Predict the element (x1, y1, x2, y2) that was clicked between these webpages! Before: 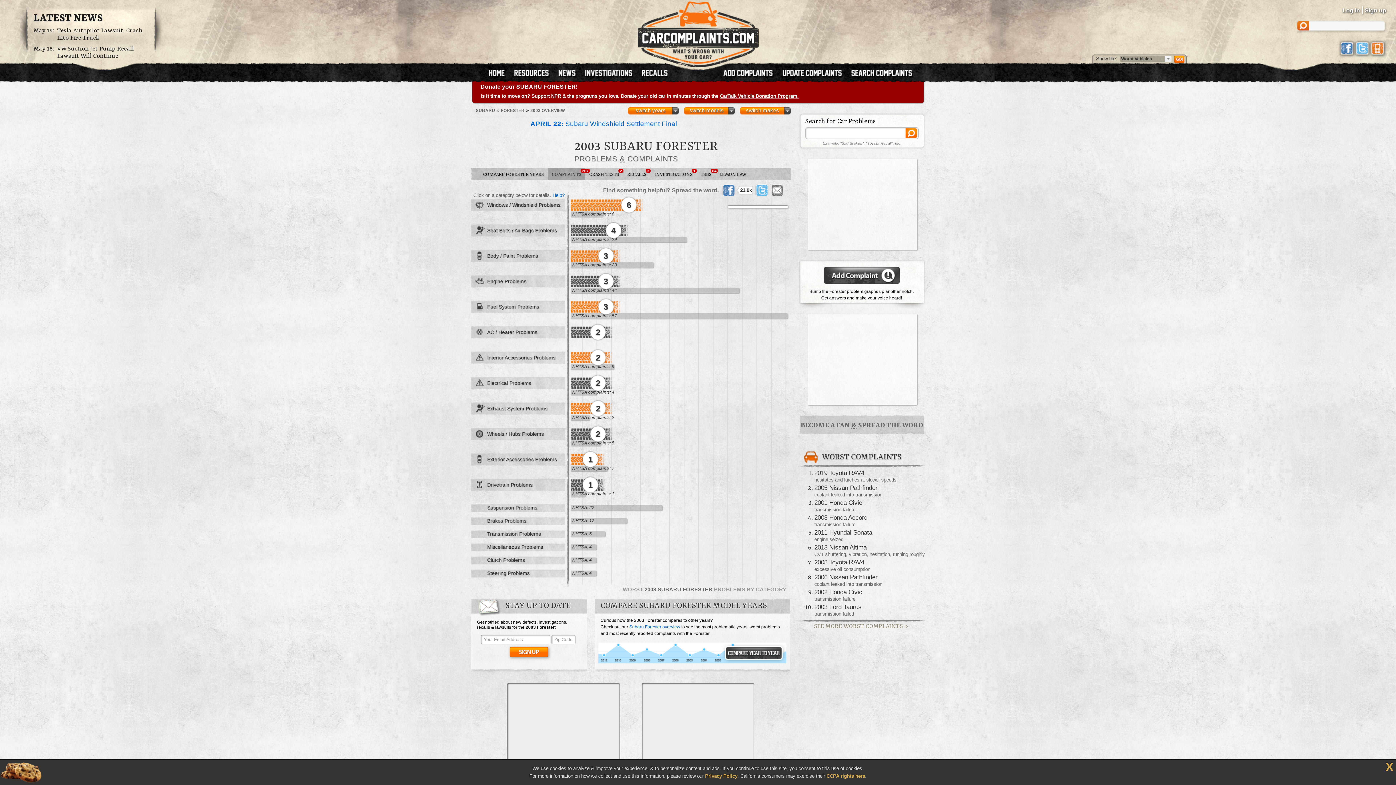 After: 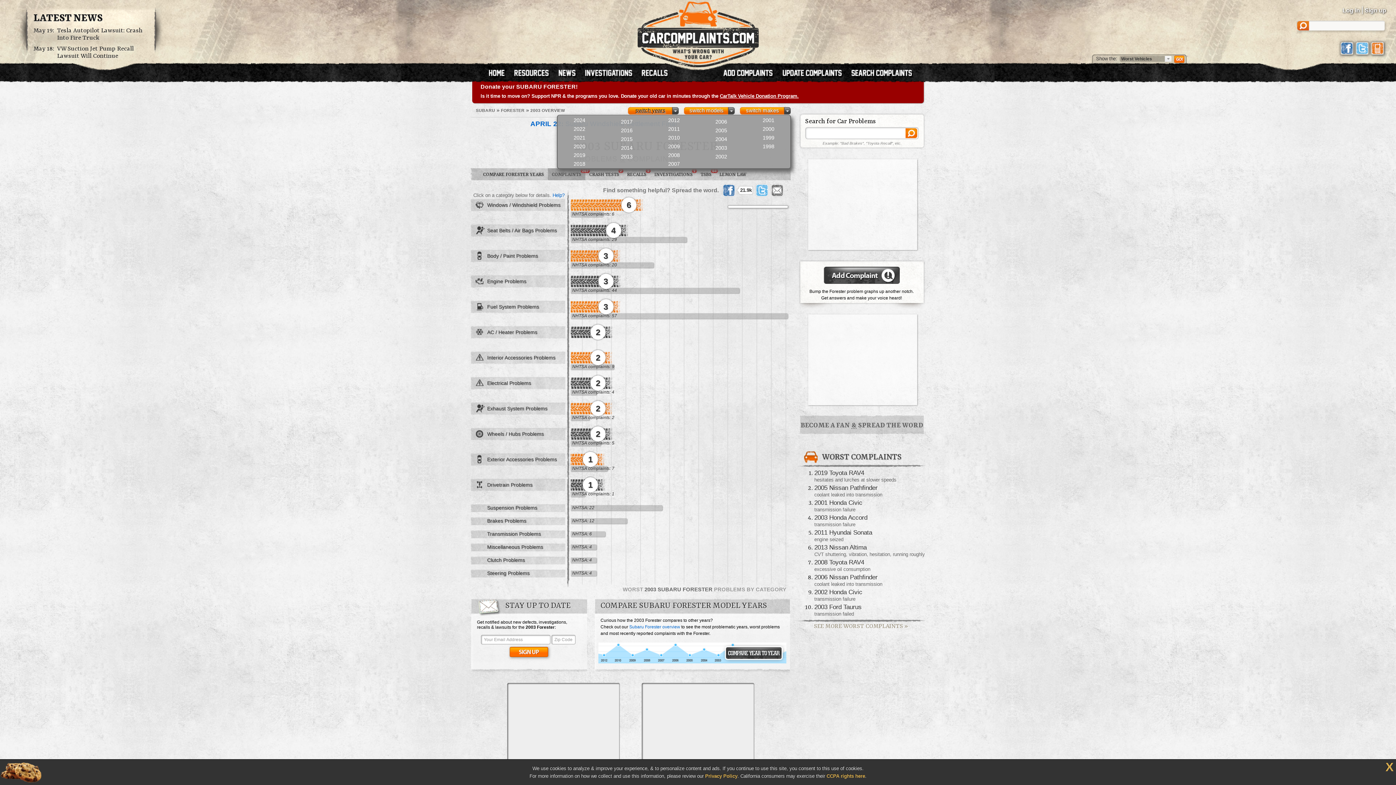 Action: label: switch years bbox: (628, 107, 678, 114)